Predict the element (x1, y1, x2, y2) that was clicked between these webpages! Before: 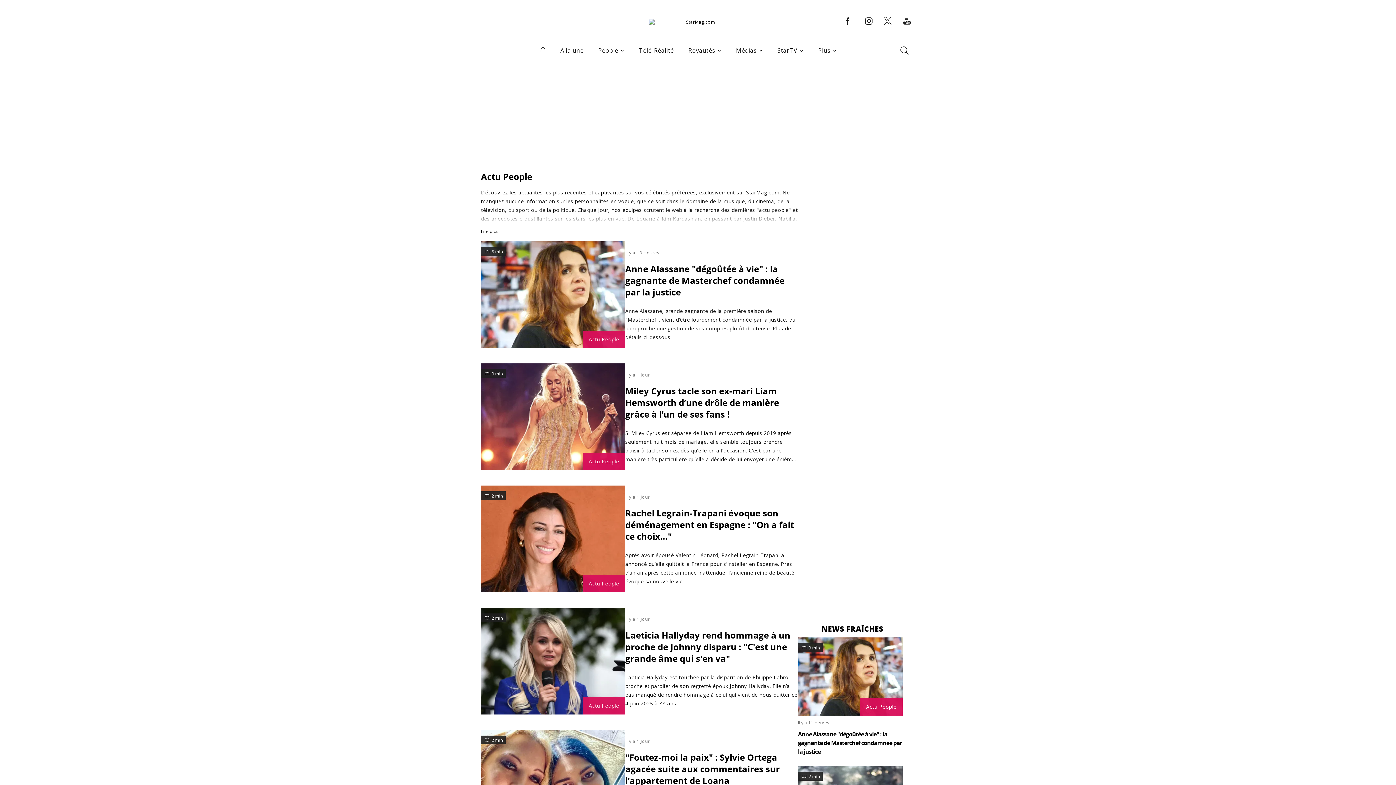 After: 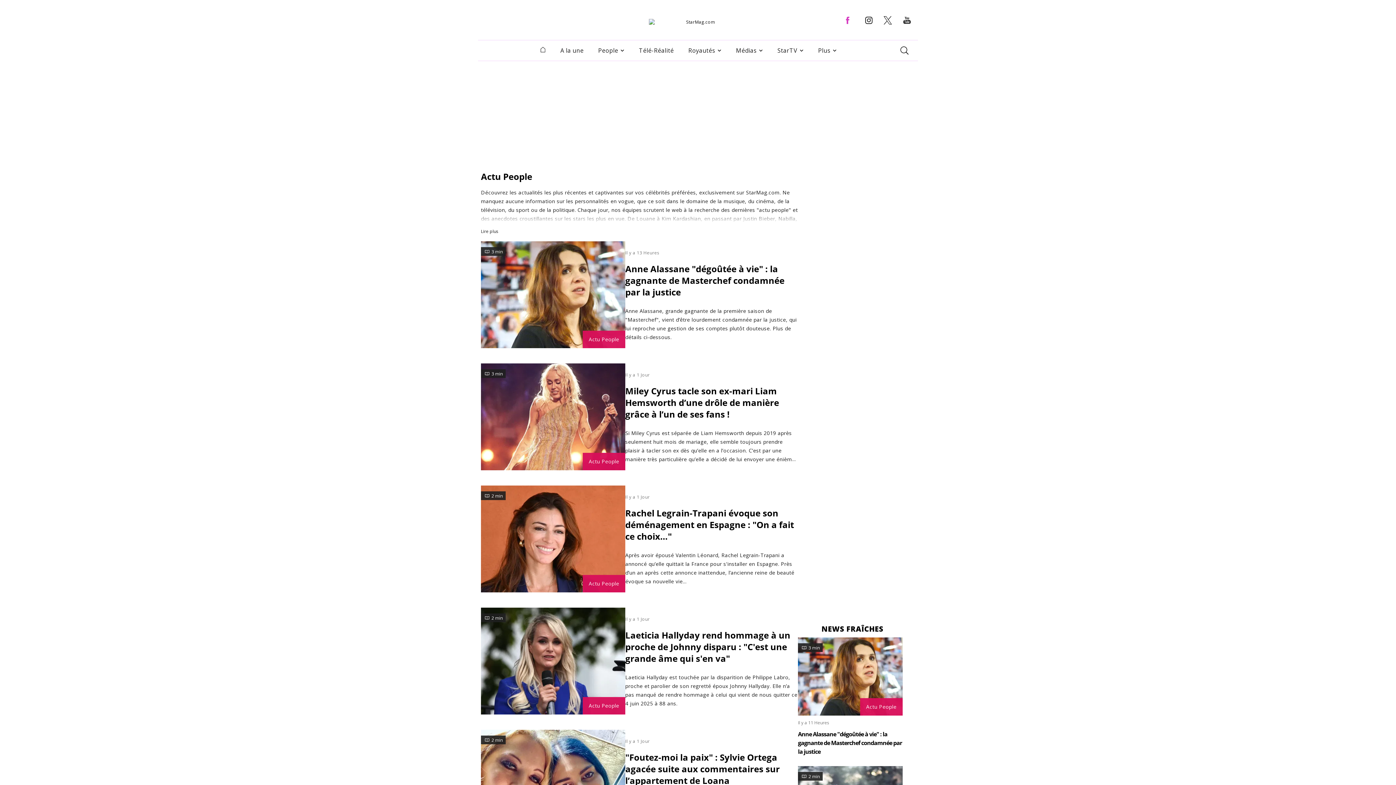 Action: label: facebook bbox: (840, 23, 855, 29)